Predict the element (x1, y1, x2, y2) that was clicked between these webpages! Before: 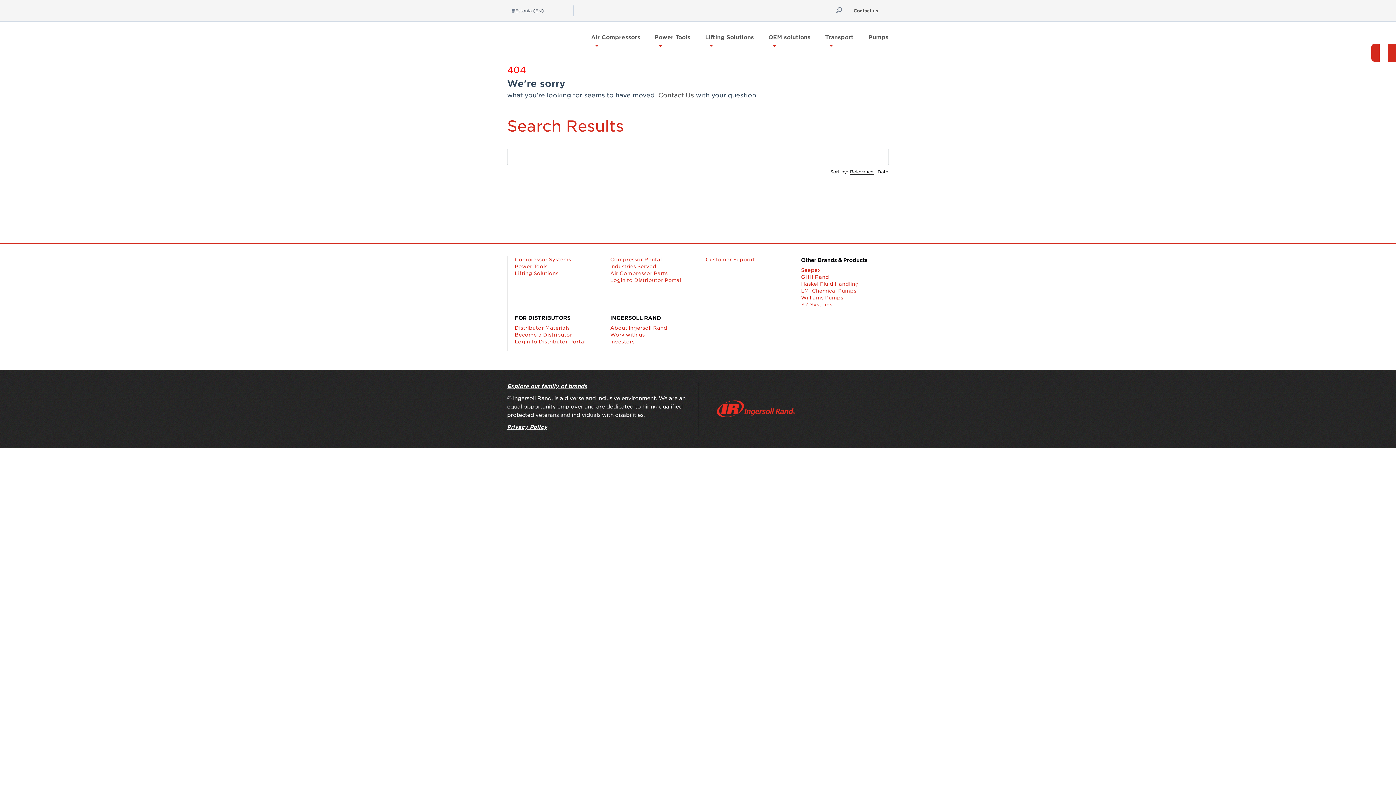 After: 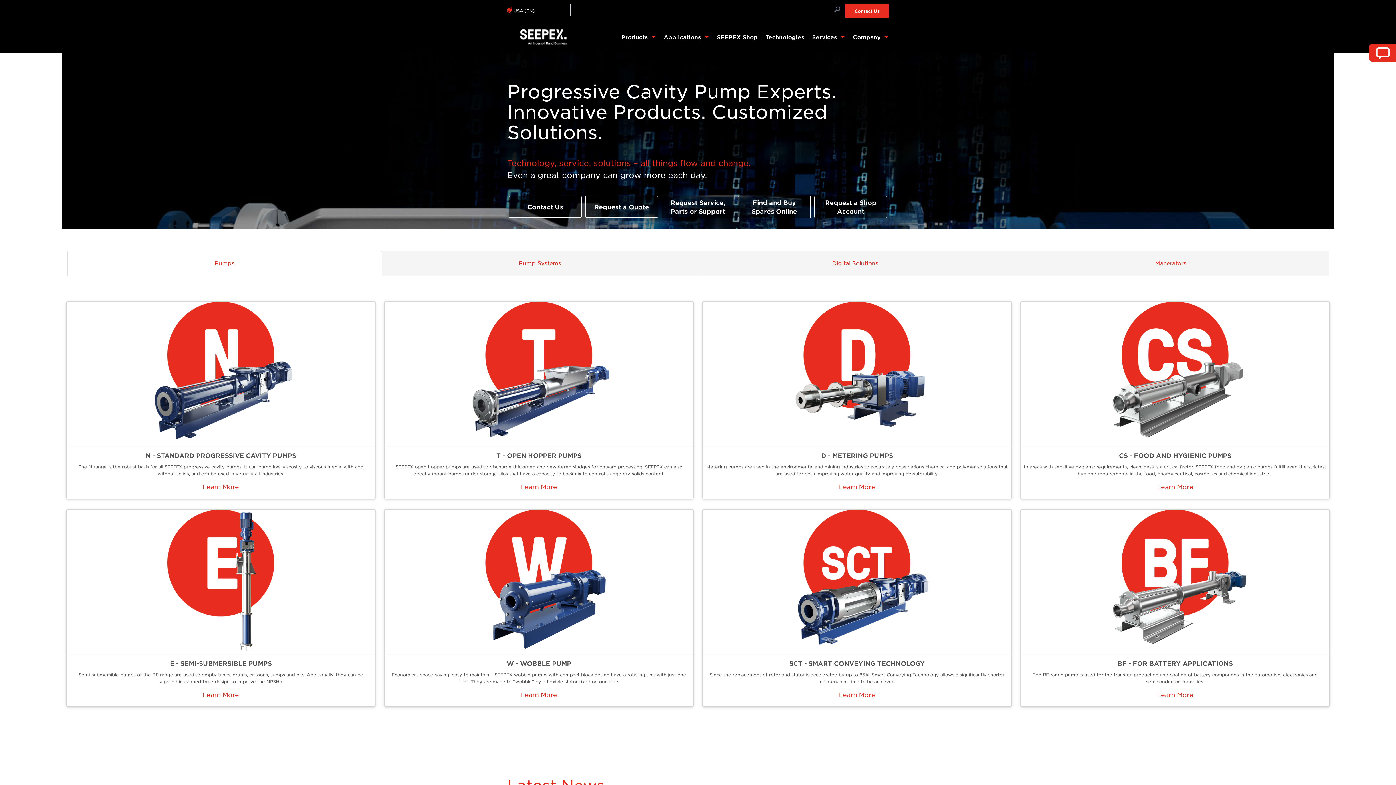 Action: bbox: (801, 266, 889, 273) label: Seepex